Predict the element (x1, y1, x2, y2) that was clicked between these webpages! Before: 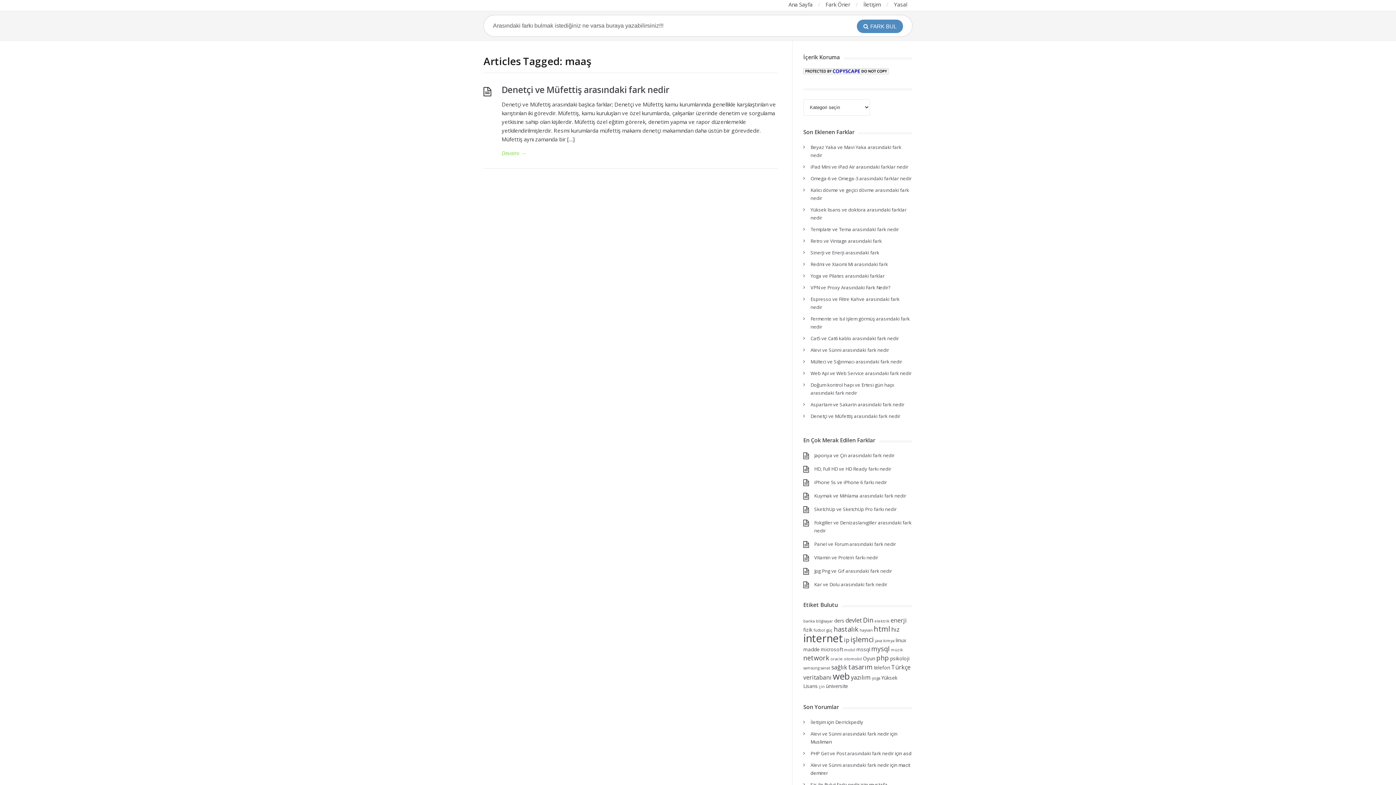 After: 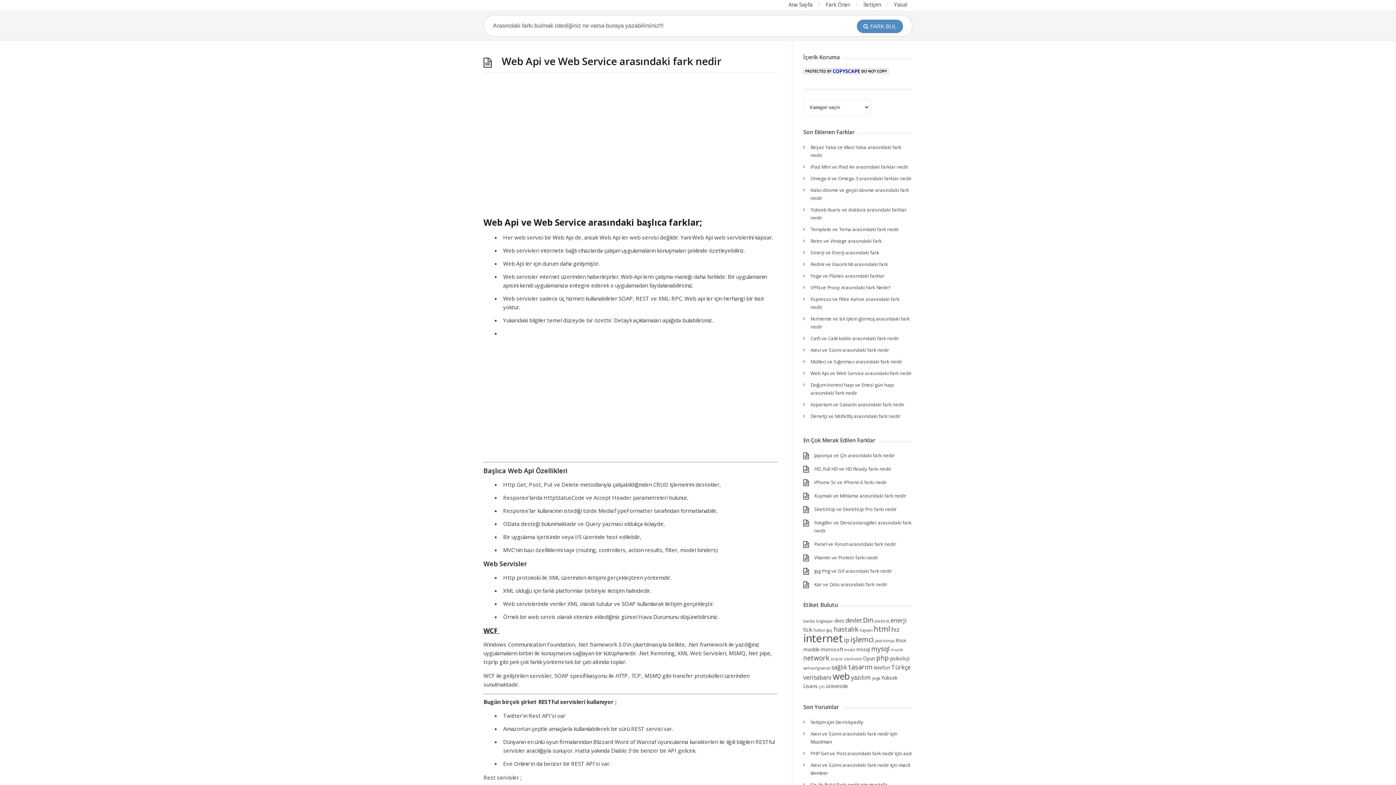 Action: label: Web Api ve Web Service arasındaki fark nedir bbox: (810, 370, 911, 376)